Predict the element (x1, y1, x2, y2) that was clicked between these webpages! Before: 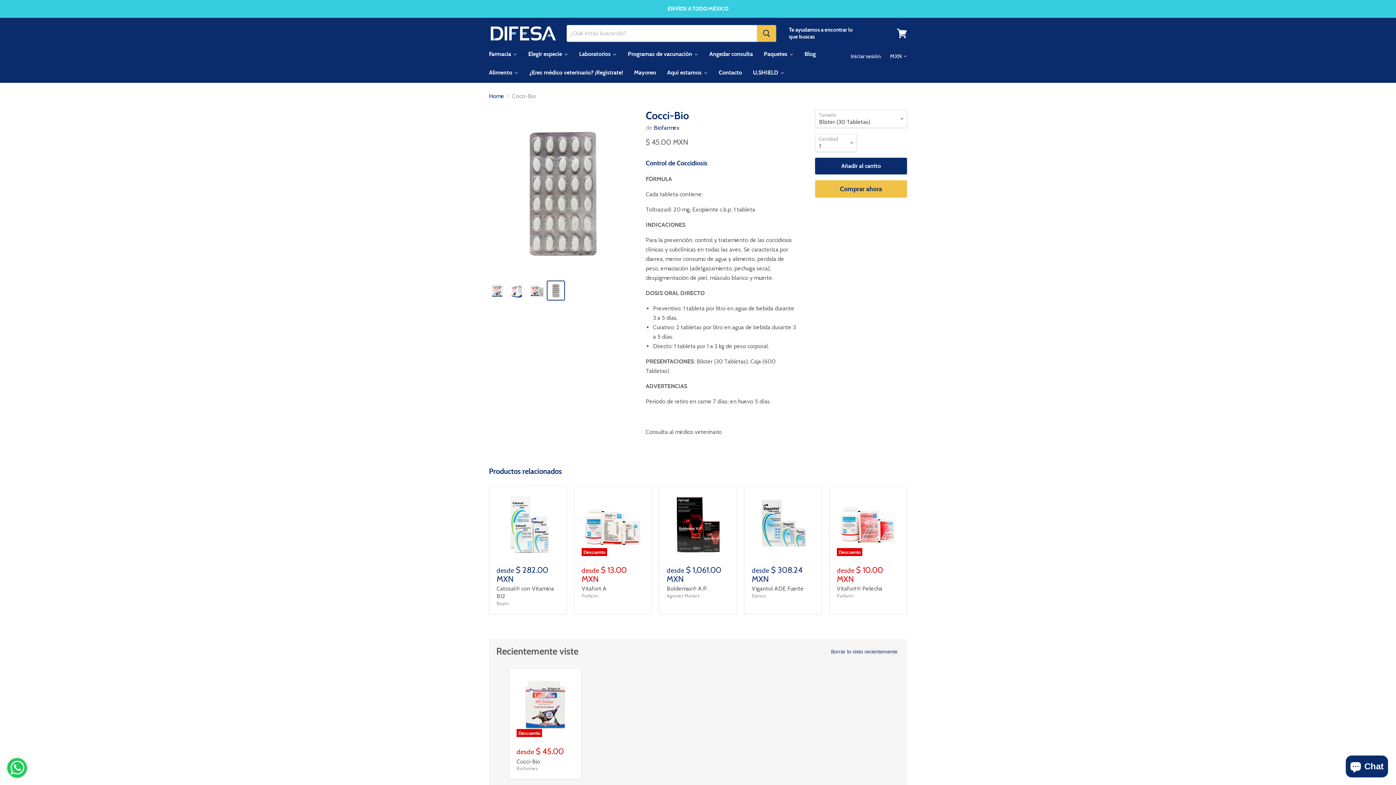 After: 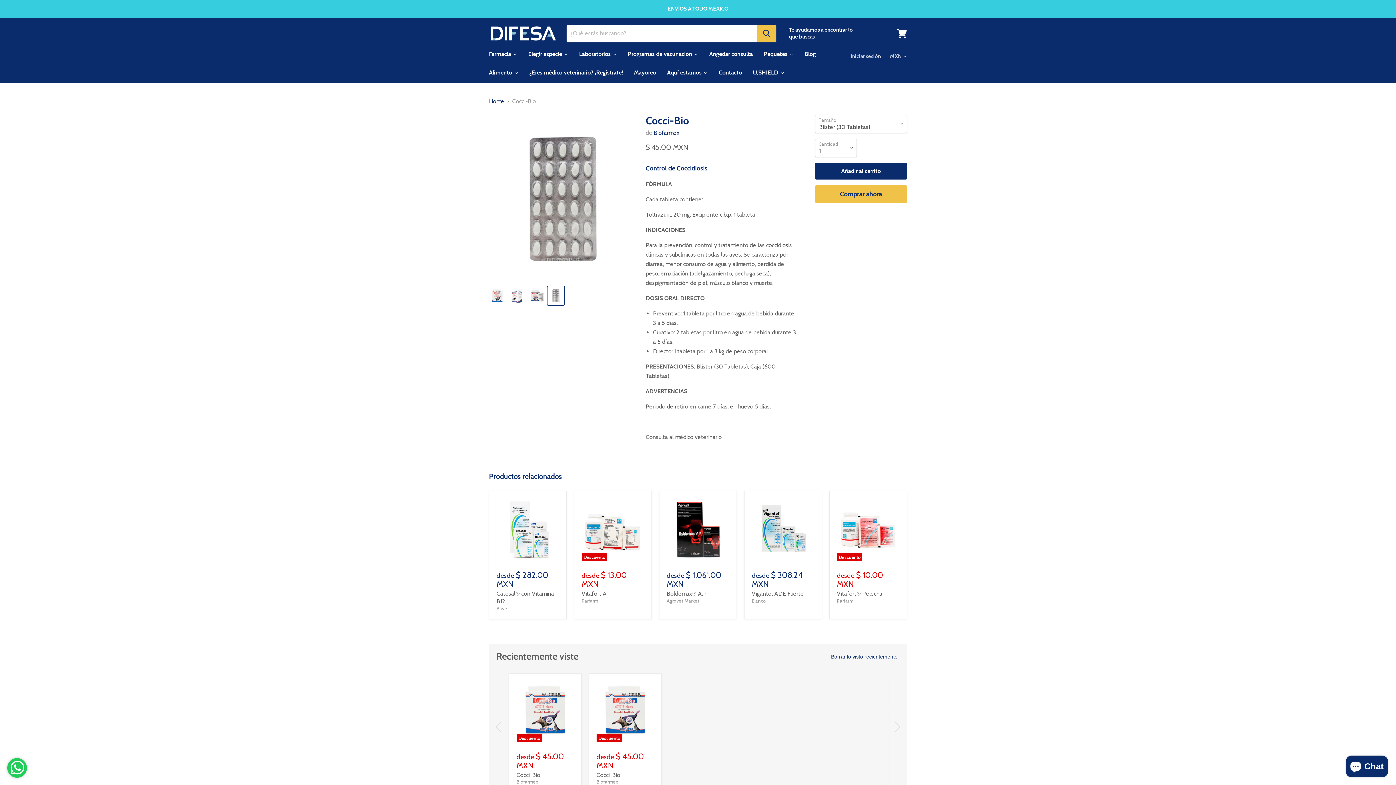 Action: bbox: (516, 672, 574, 737) label: Descuento